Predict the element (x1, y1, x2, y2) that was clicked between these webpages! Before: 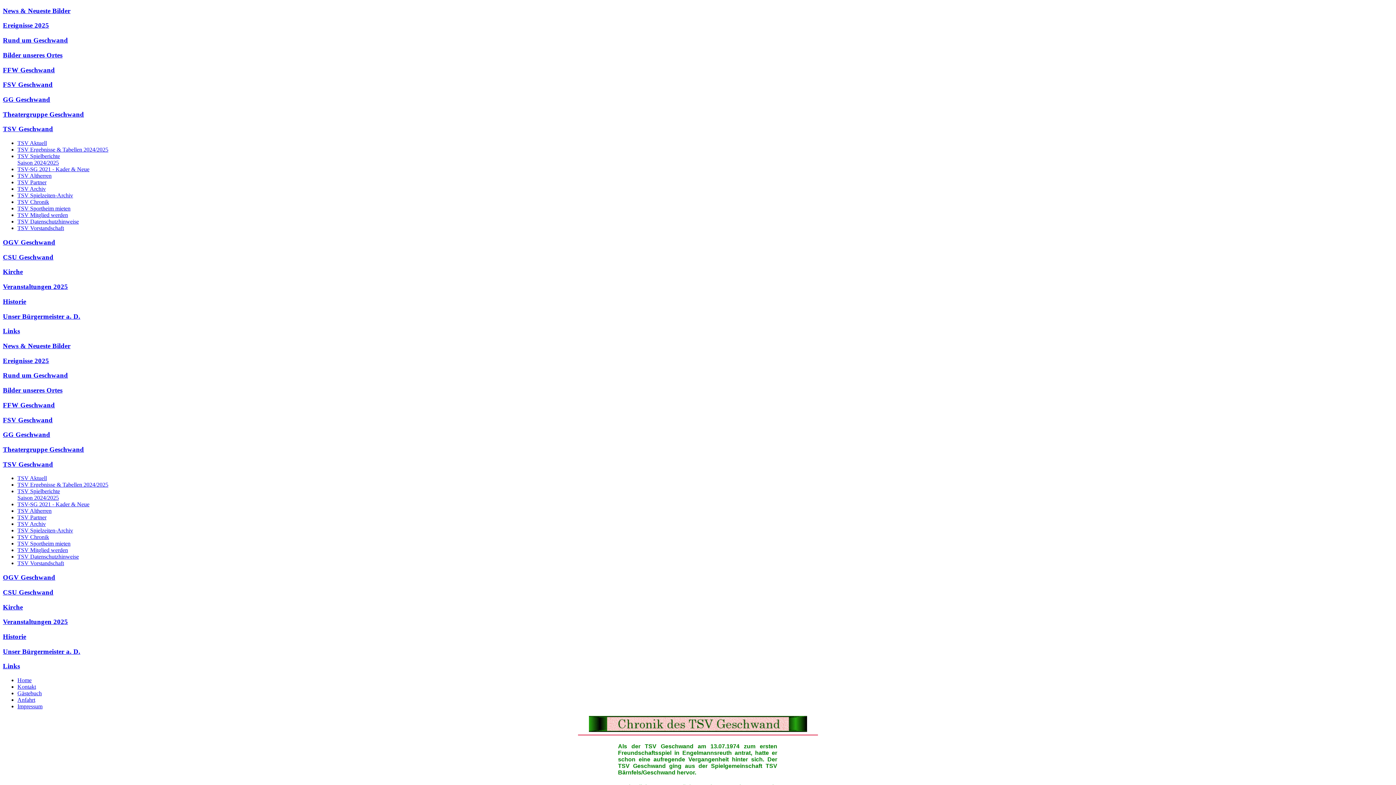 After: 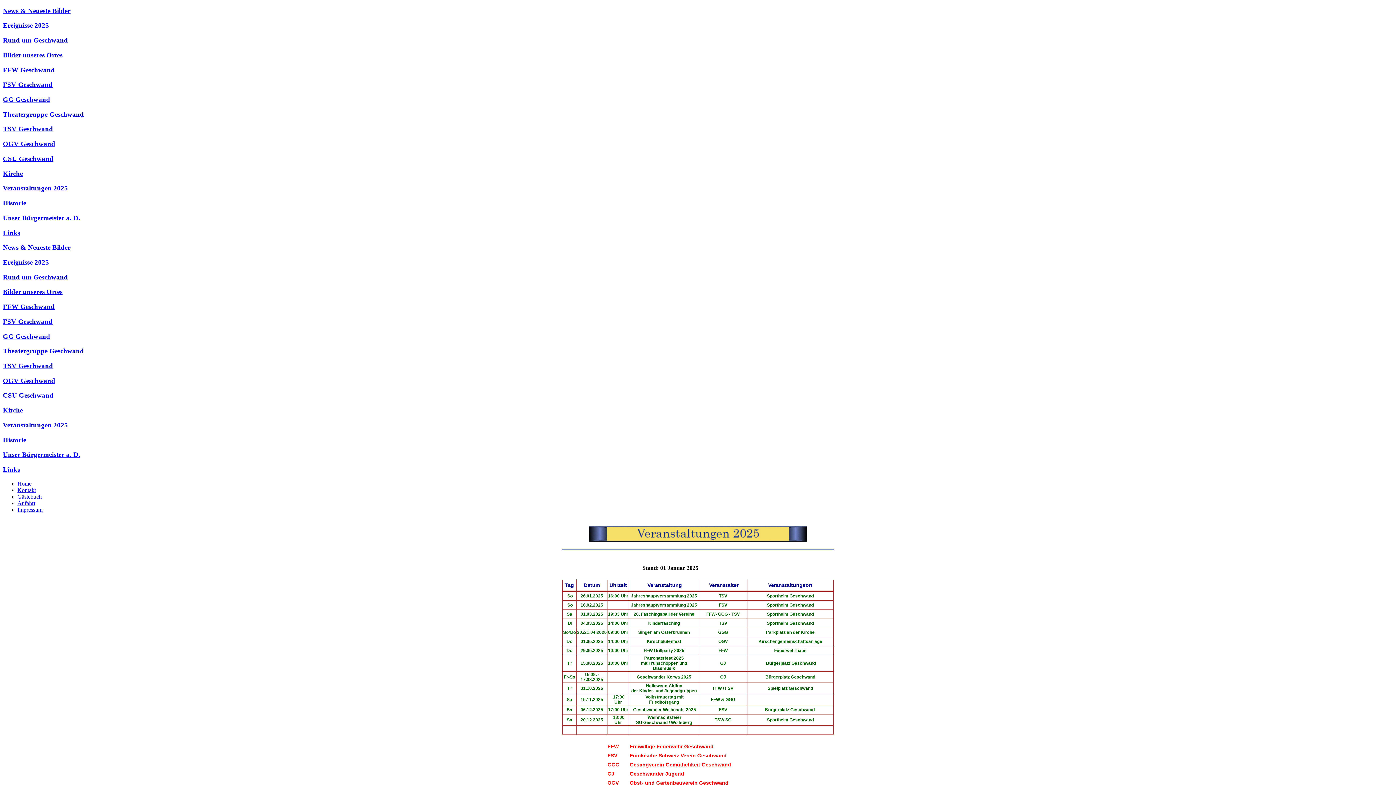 Action: label: Veranstaltungen 2025 bbox: (2, 618, 68, 625)